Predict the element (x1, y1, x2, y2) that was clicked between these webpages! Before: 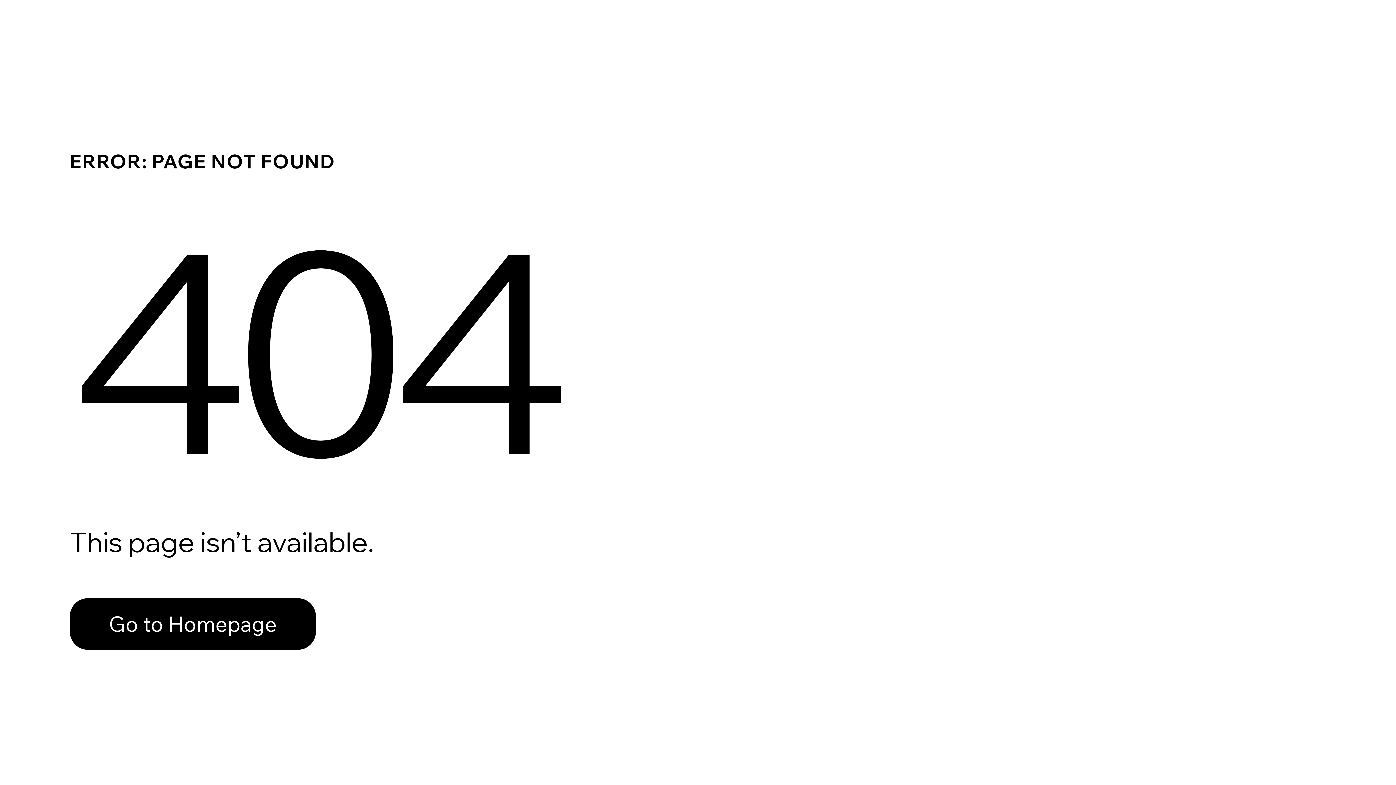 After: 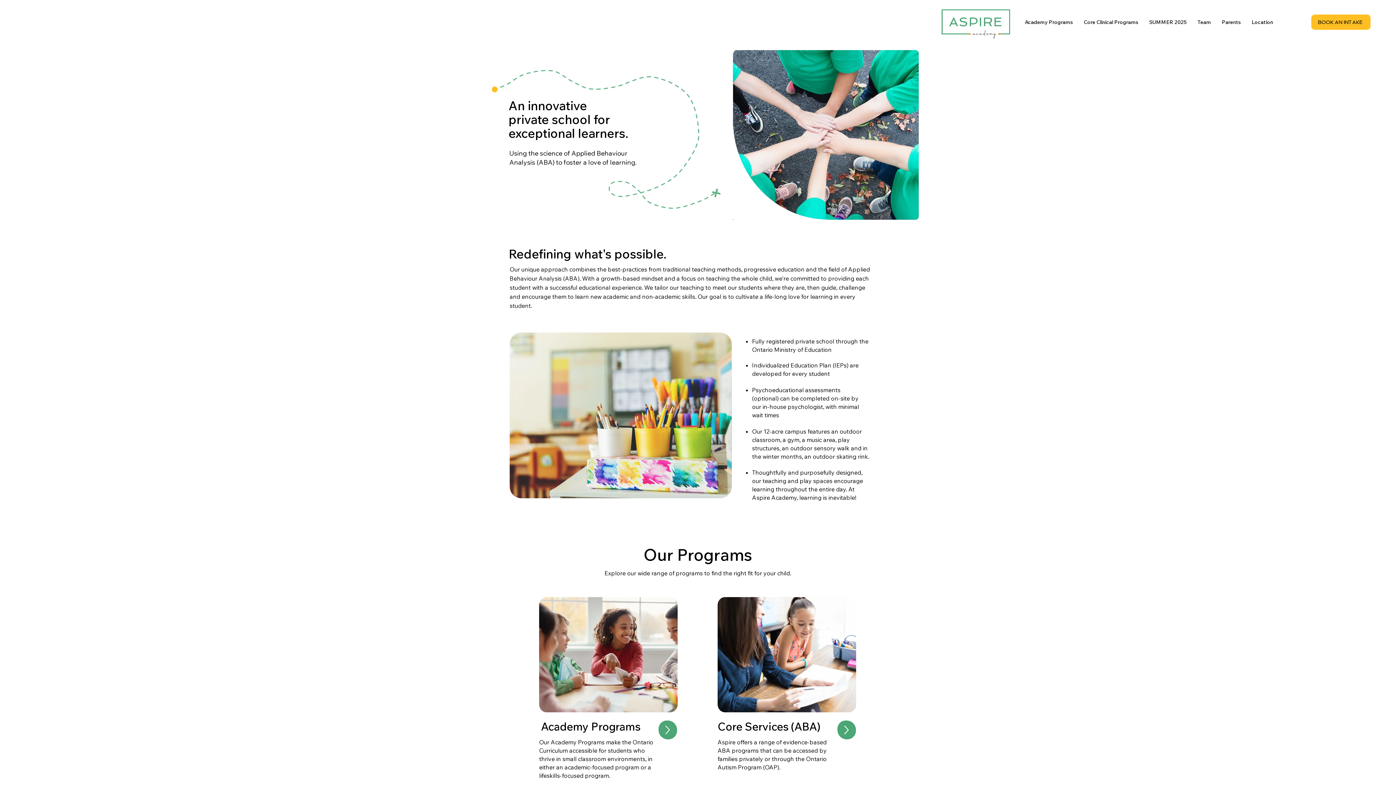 Action: label: Go to Homepage bbox: (69, 598, 316, 650)